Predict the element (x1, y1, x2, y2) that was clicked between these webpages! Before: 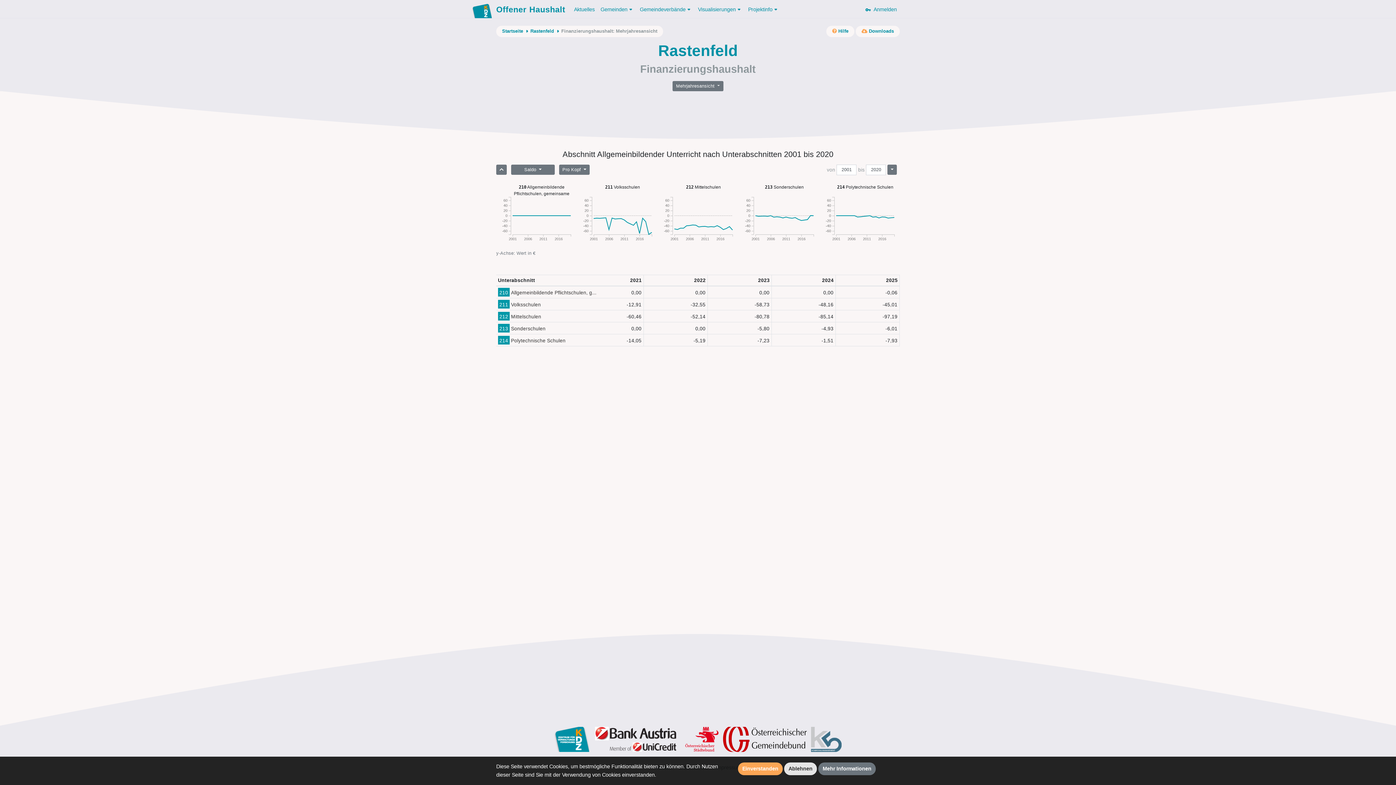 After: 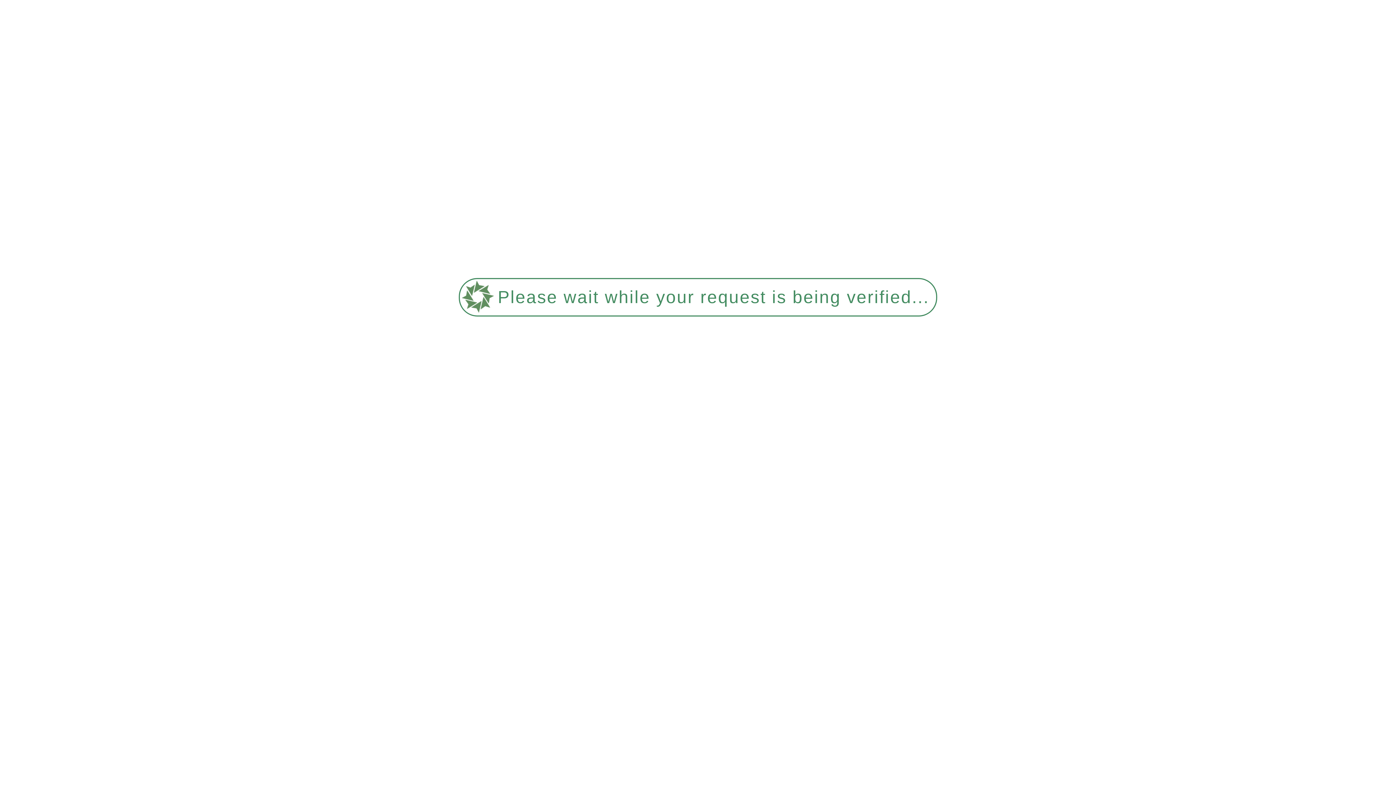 Action: label: Aktuelles bbox: (571, 2, 597, 16)